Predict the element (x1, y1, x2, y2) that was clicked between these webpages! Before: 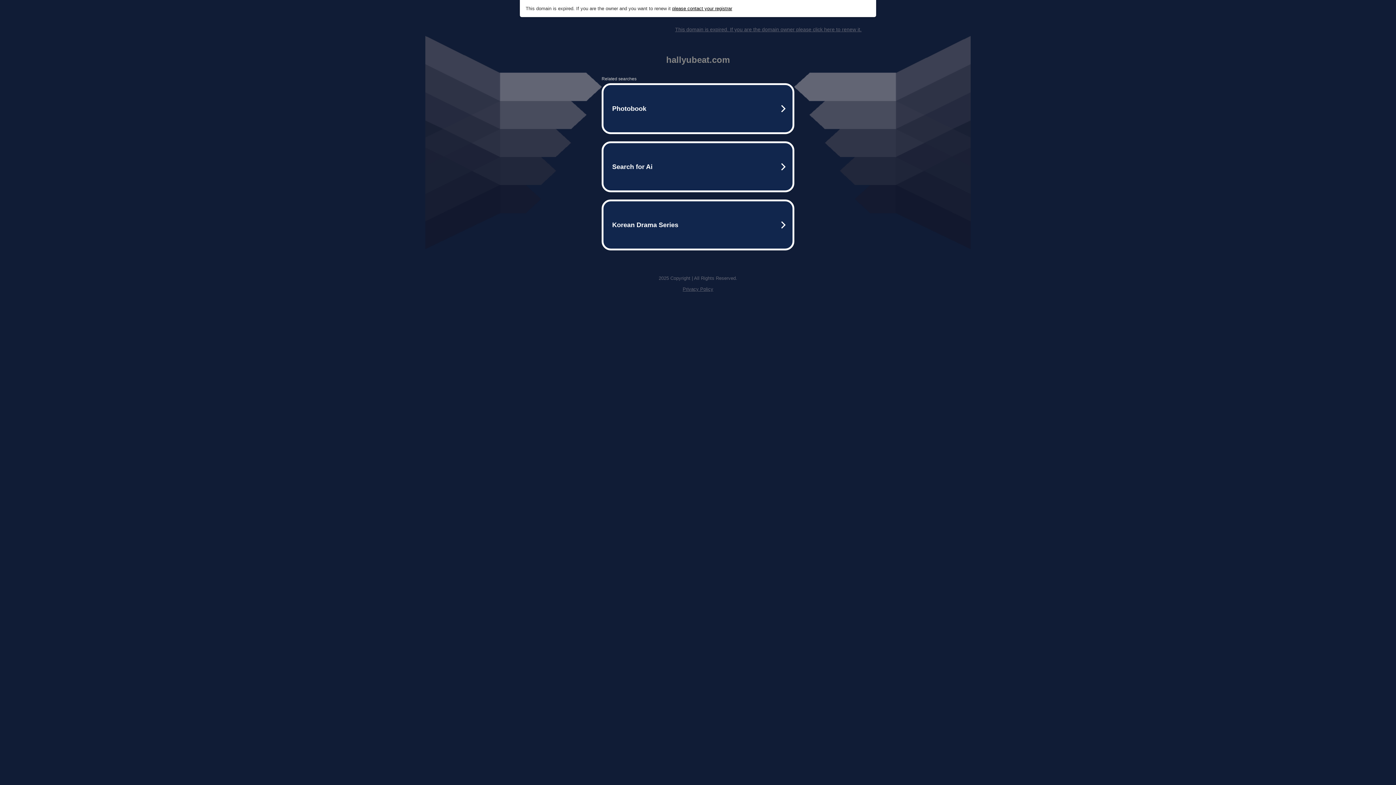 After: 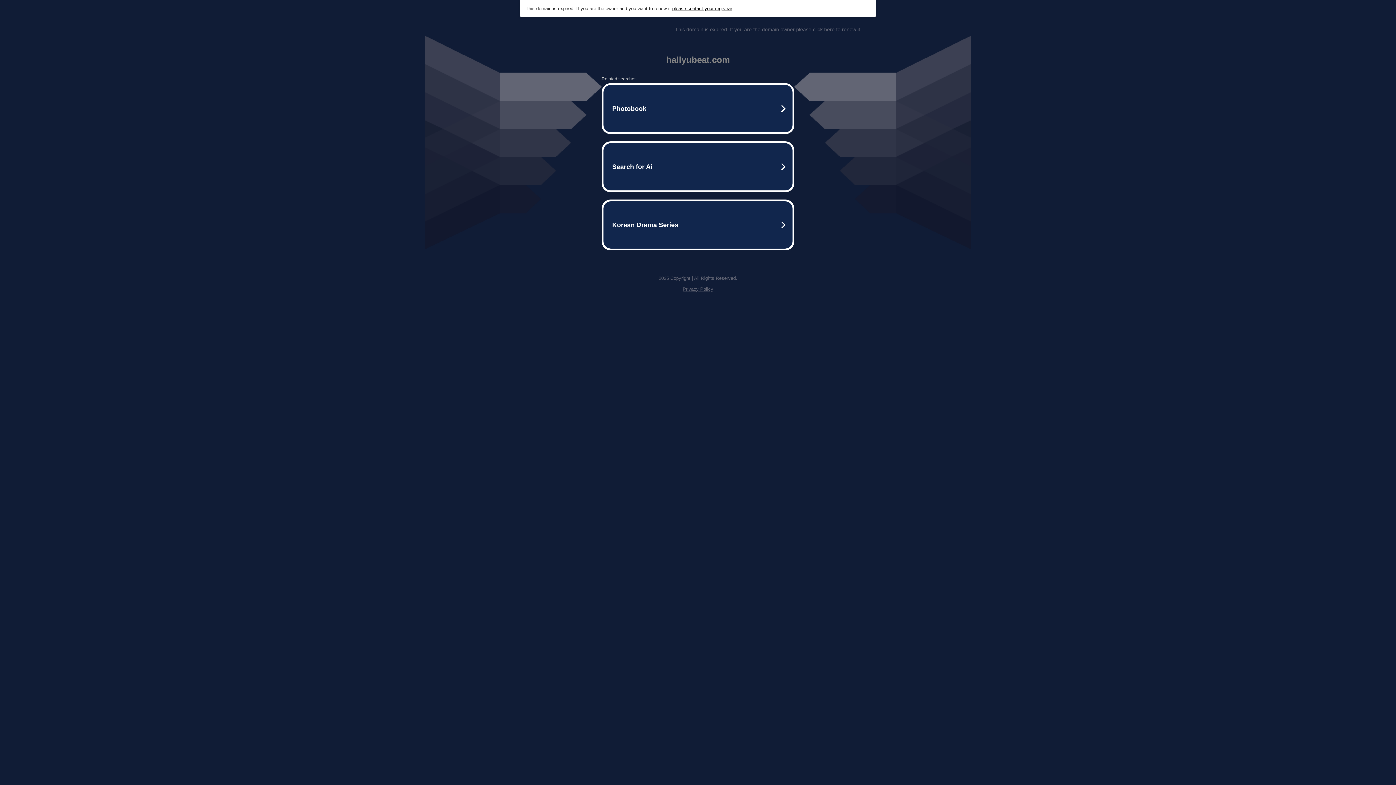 Action: bbox: (675, 26, 861, 32) label: This domain is expired. If you are the domain owner please click here to renew it.